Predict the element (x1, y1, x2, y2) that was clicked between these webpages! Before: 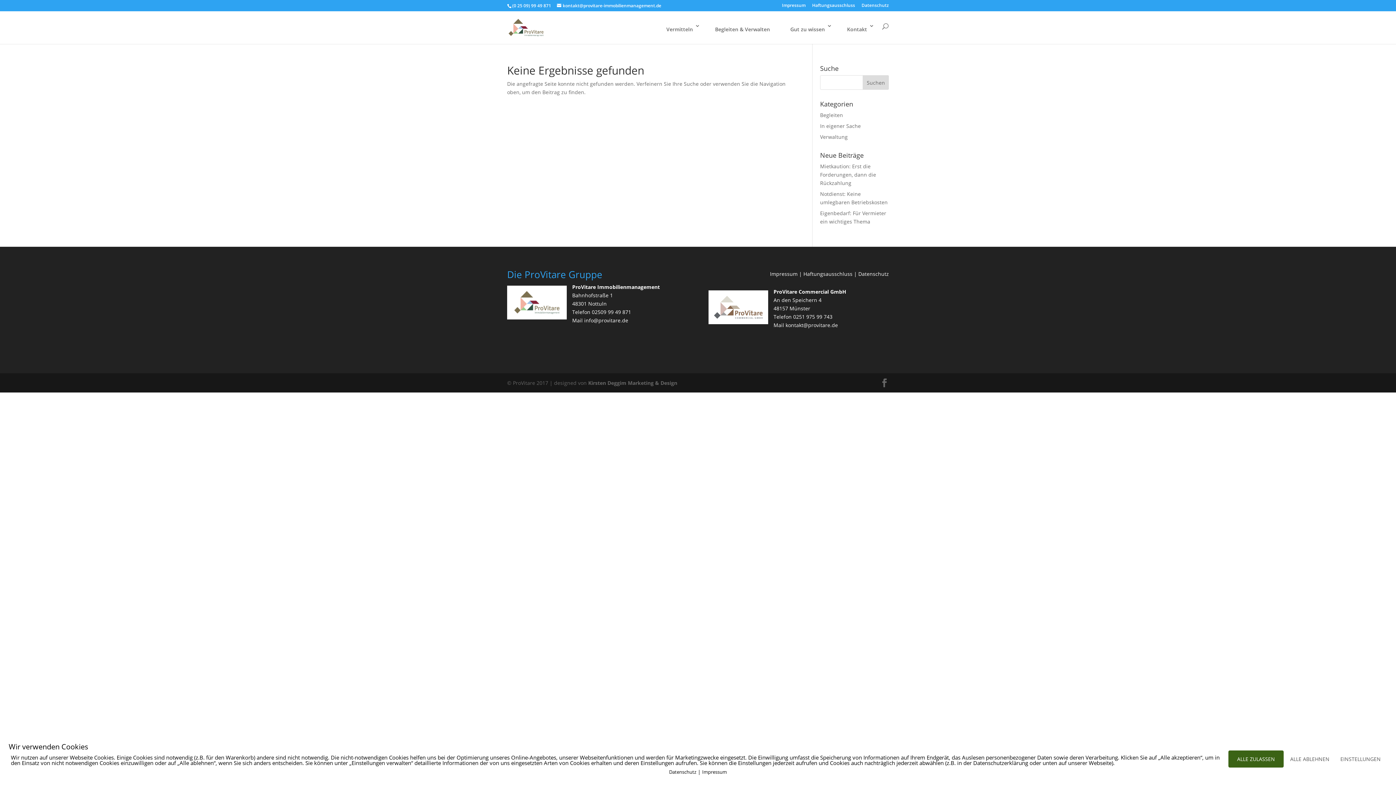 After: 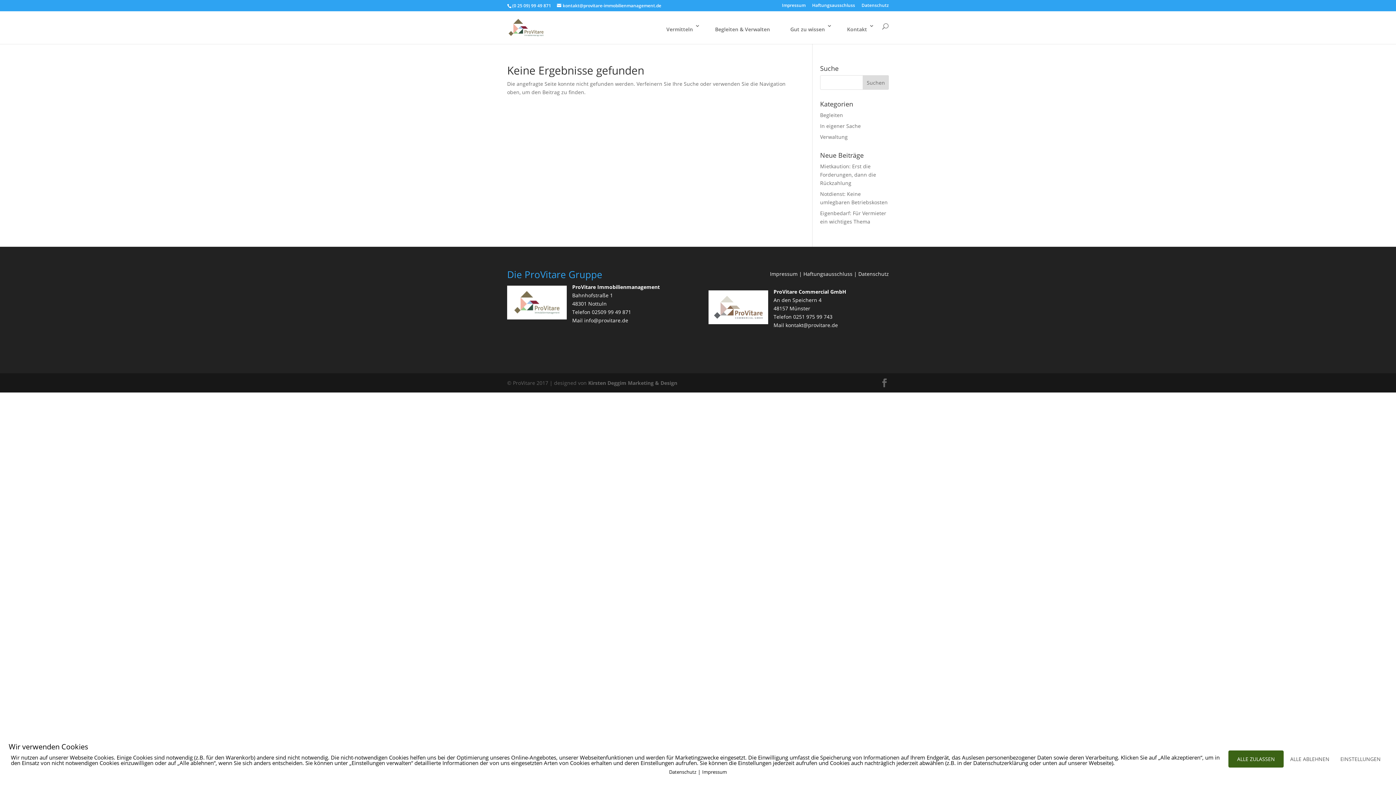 Action: label: 0251 975 99 743 bbox: (793, 313, 832, 320)